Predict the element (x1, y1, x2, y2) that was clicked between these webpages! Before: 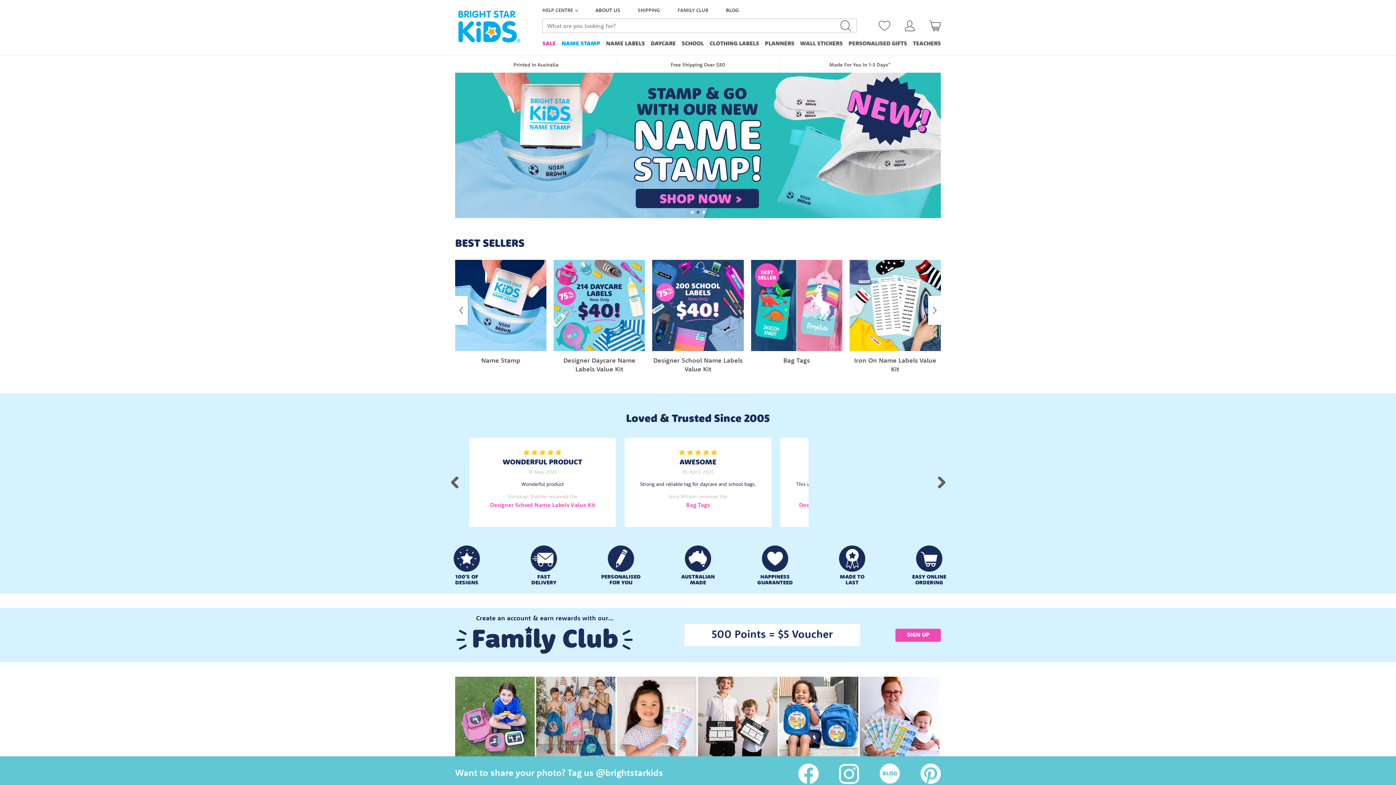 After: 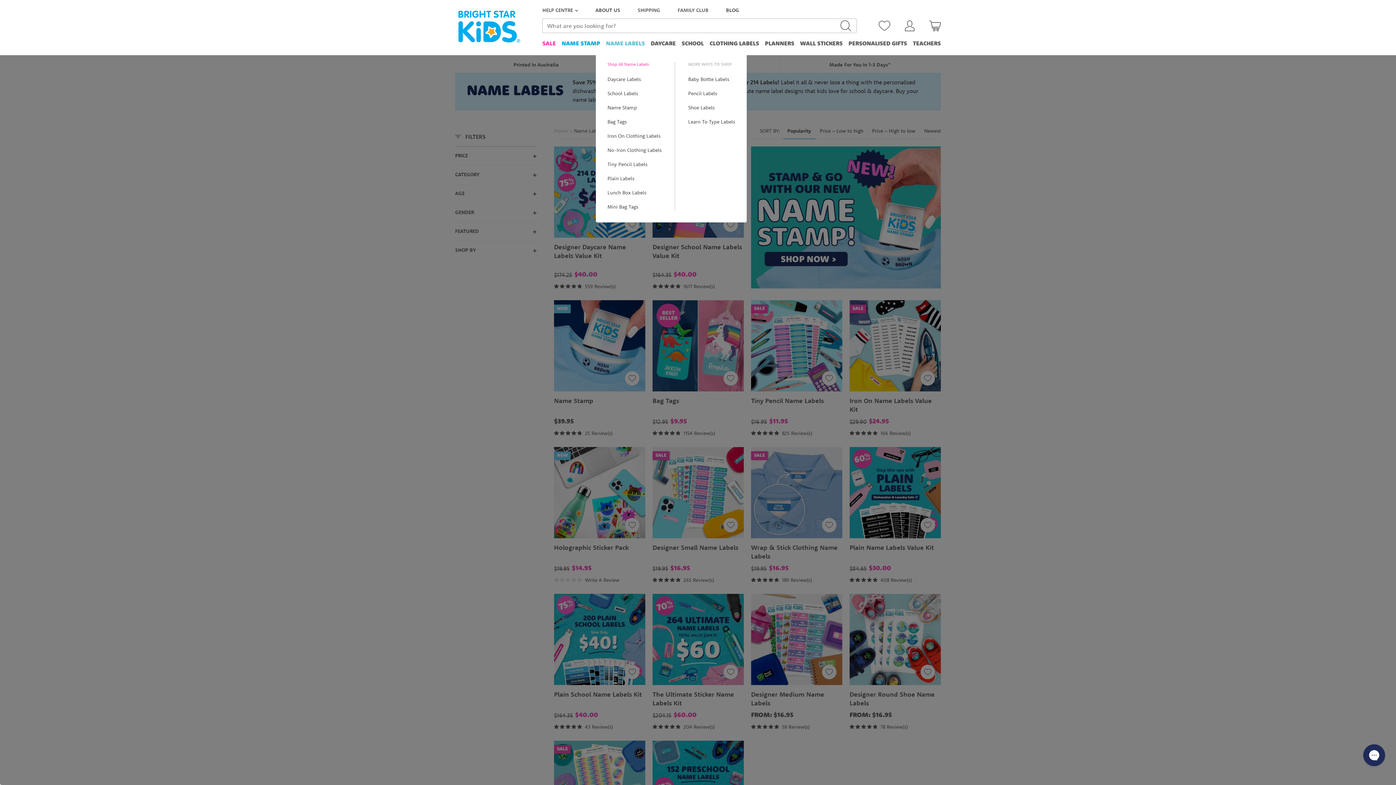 Action: label: NAME LABELS bbox: (603, 40, 648, 54)